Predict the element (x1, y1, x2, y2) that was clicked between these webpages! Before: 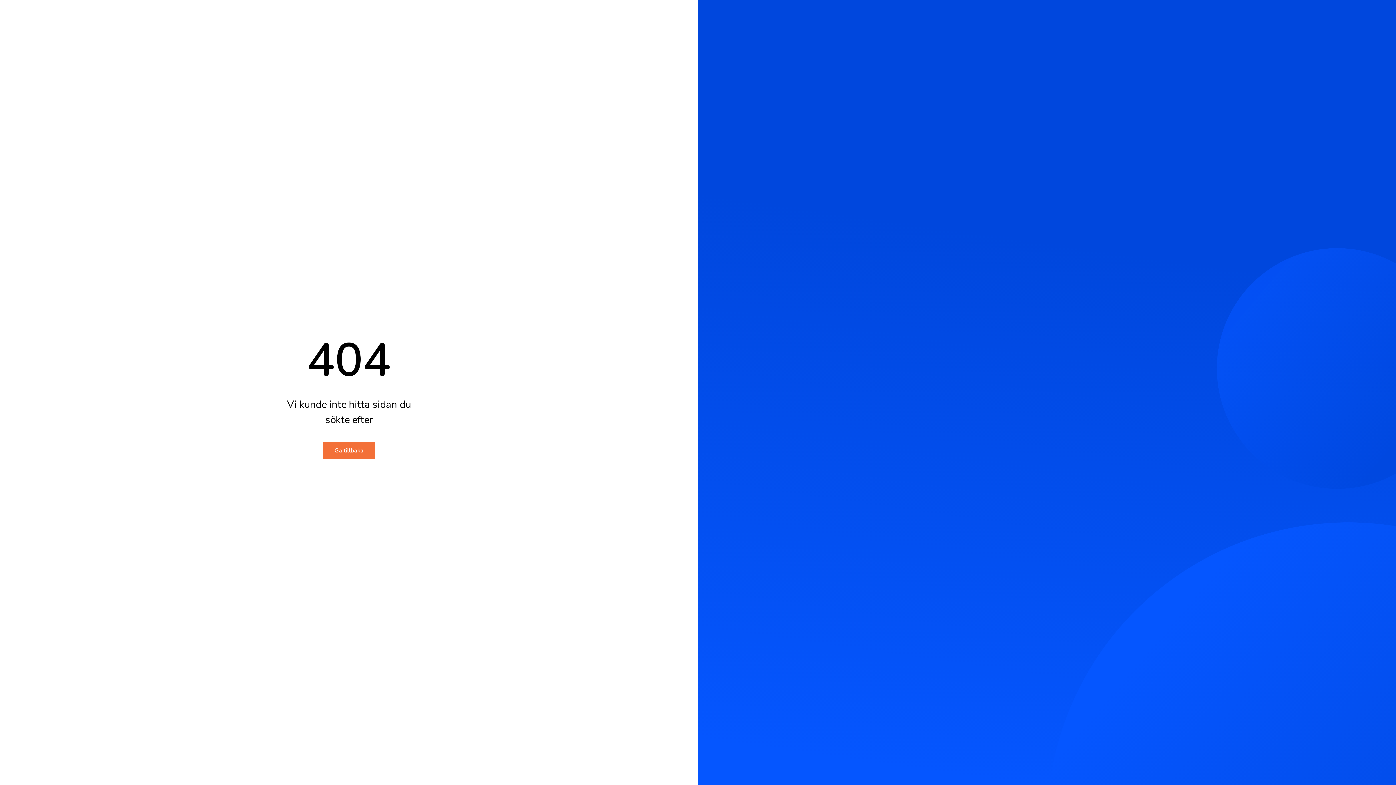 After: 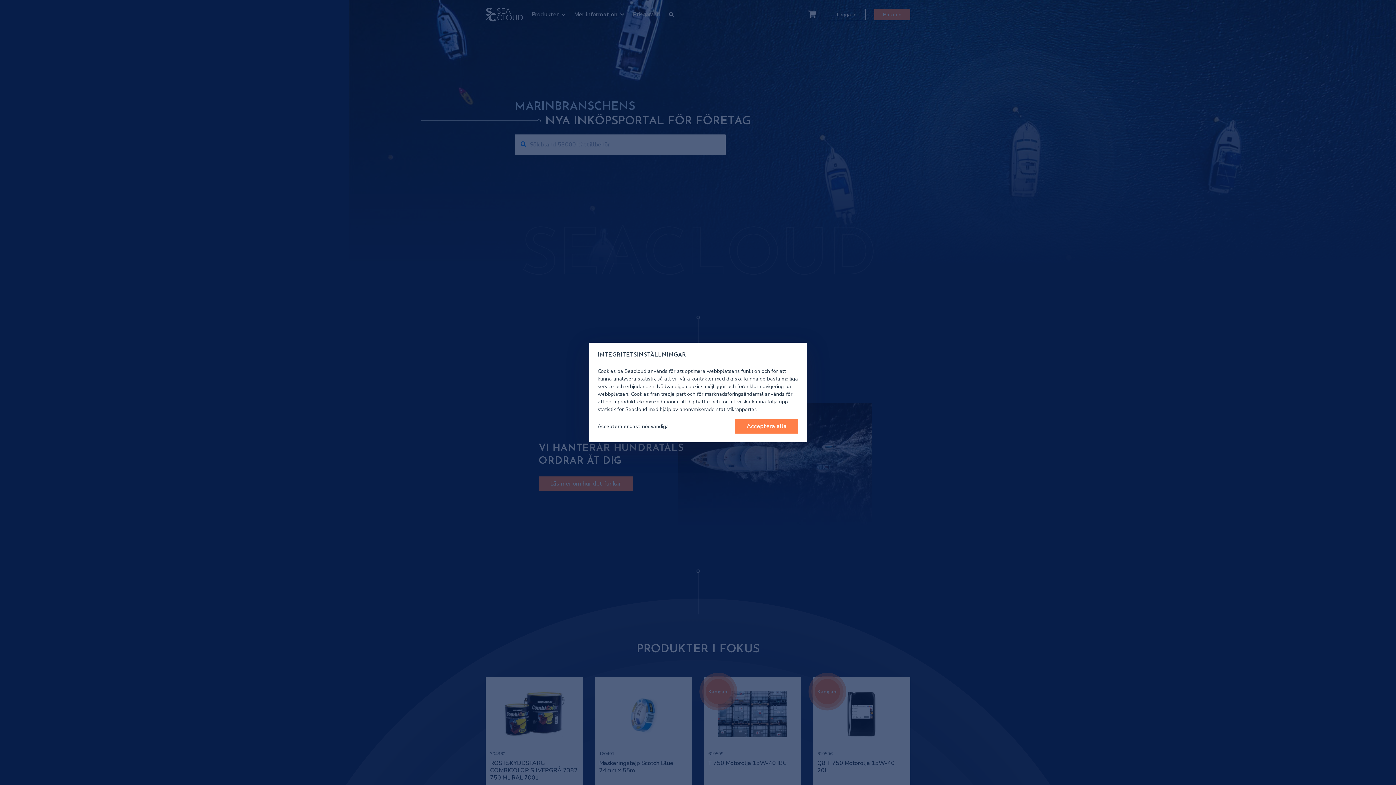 Action: label: Gå tillbaka bbox: (322, 442, 375, 459)